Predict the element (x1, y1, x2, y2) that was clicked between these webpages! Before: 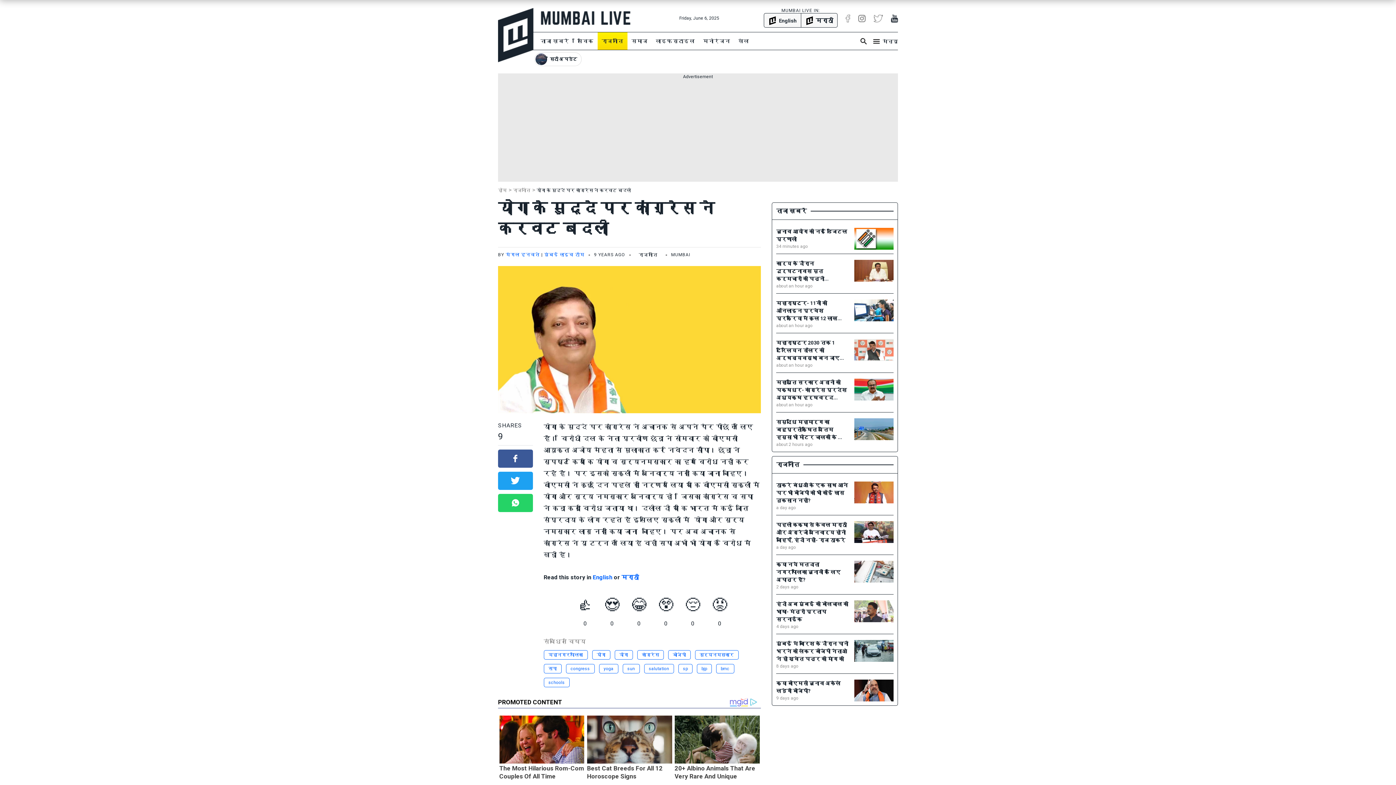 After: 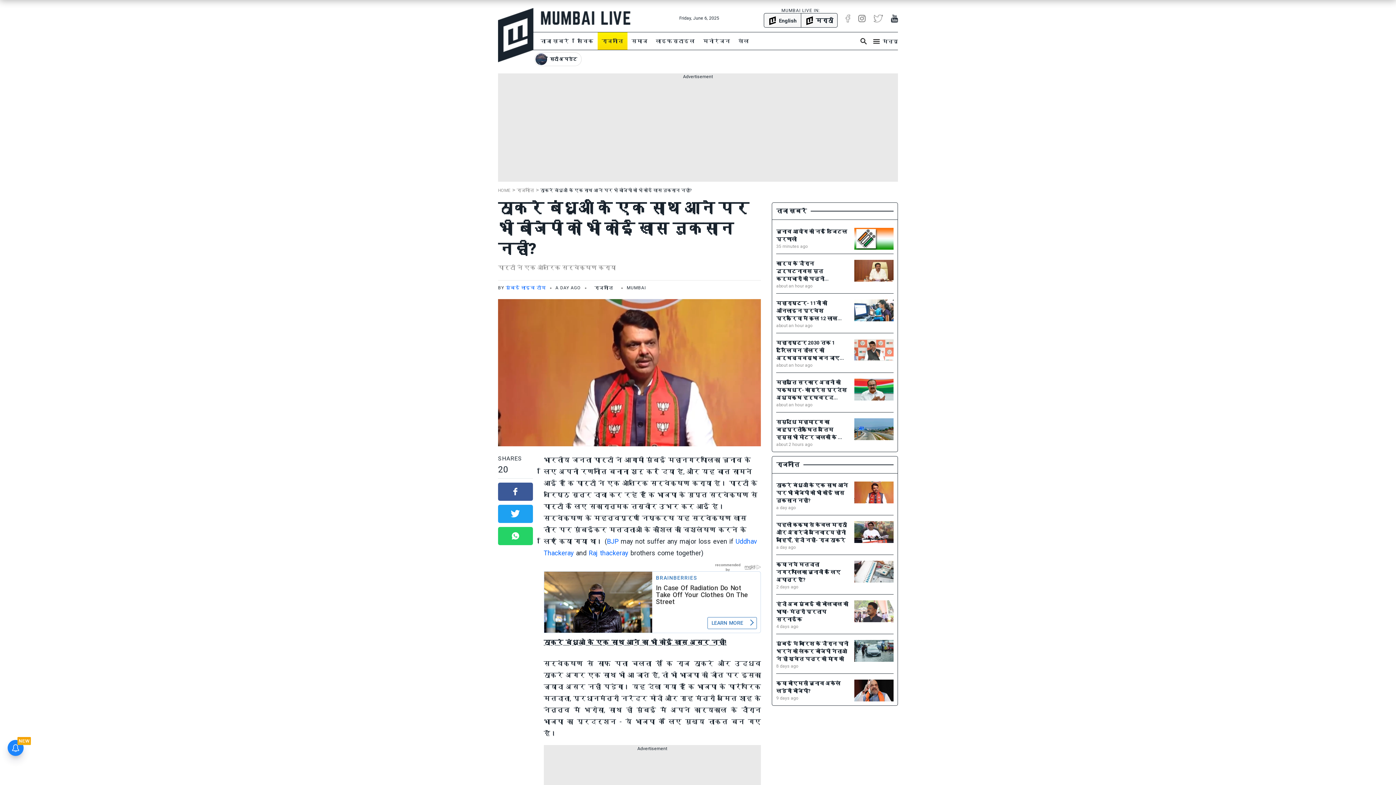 Action: label: ठाकरे बंधुओं के एक साथ आने पर भी बीजेपी को भी कोई खास नुकसान नही?
a day ago bbox: (776, 412, 893, 442)